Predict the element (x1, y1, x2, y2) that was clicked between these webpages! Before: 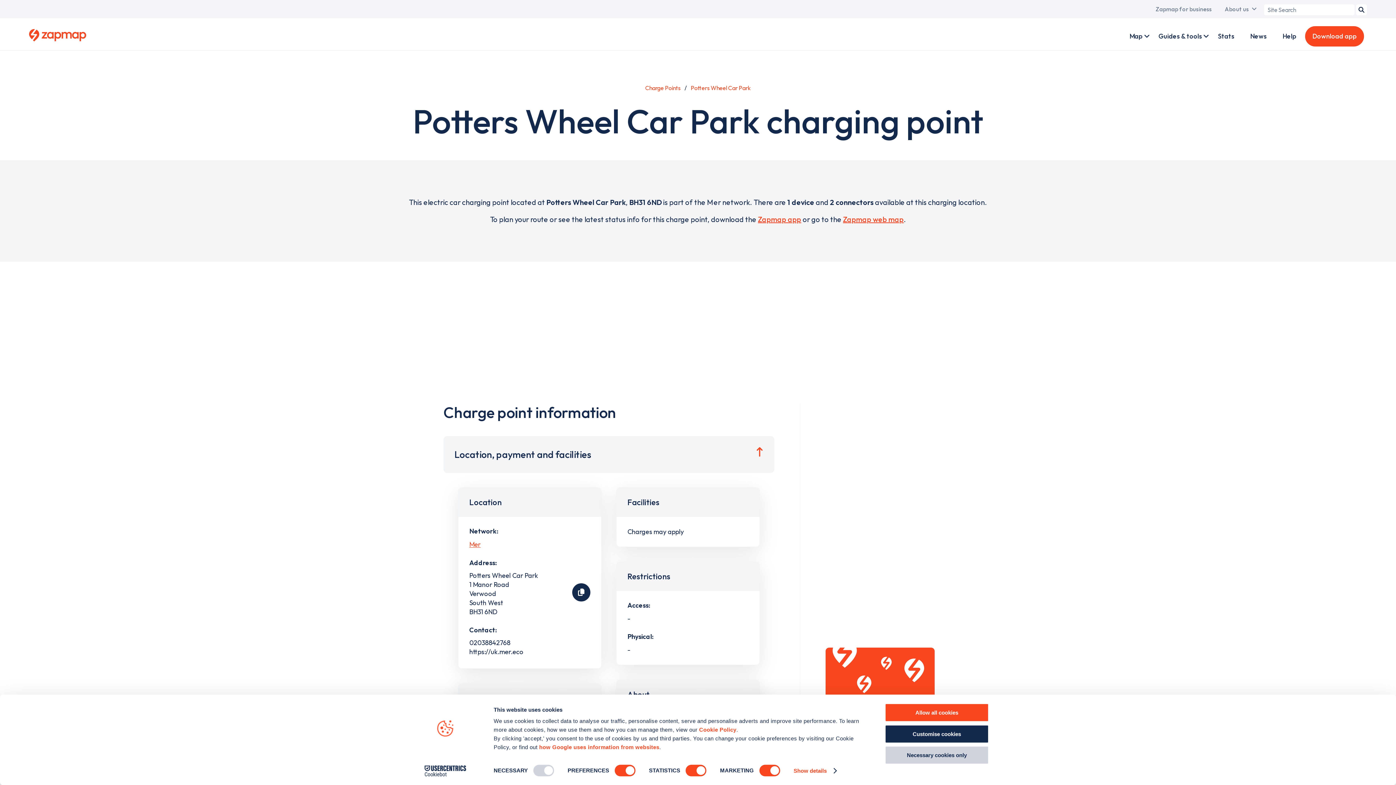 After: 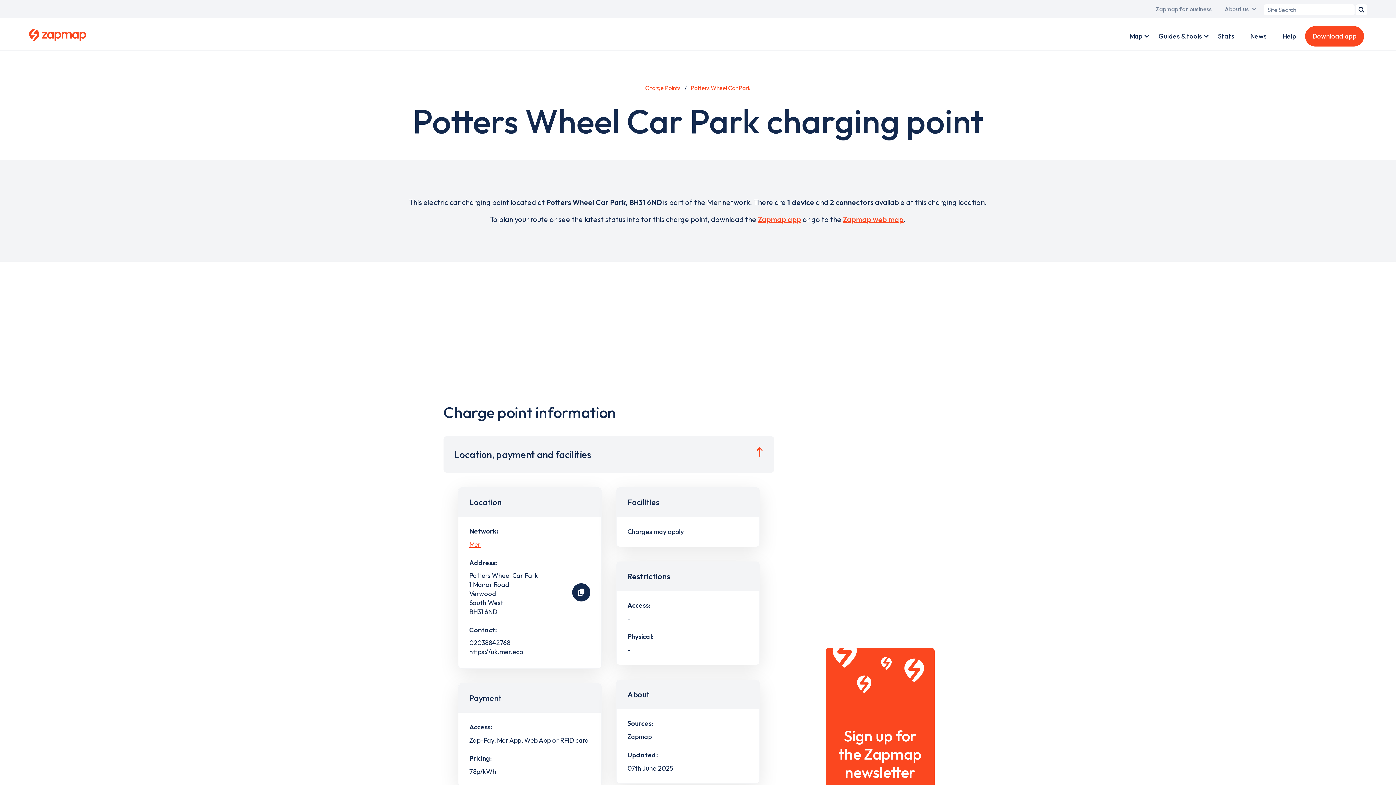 Action: label: Allow all cookies bbox: (885, 703, 989, 722)